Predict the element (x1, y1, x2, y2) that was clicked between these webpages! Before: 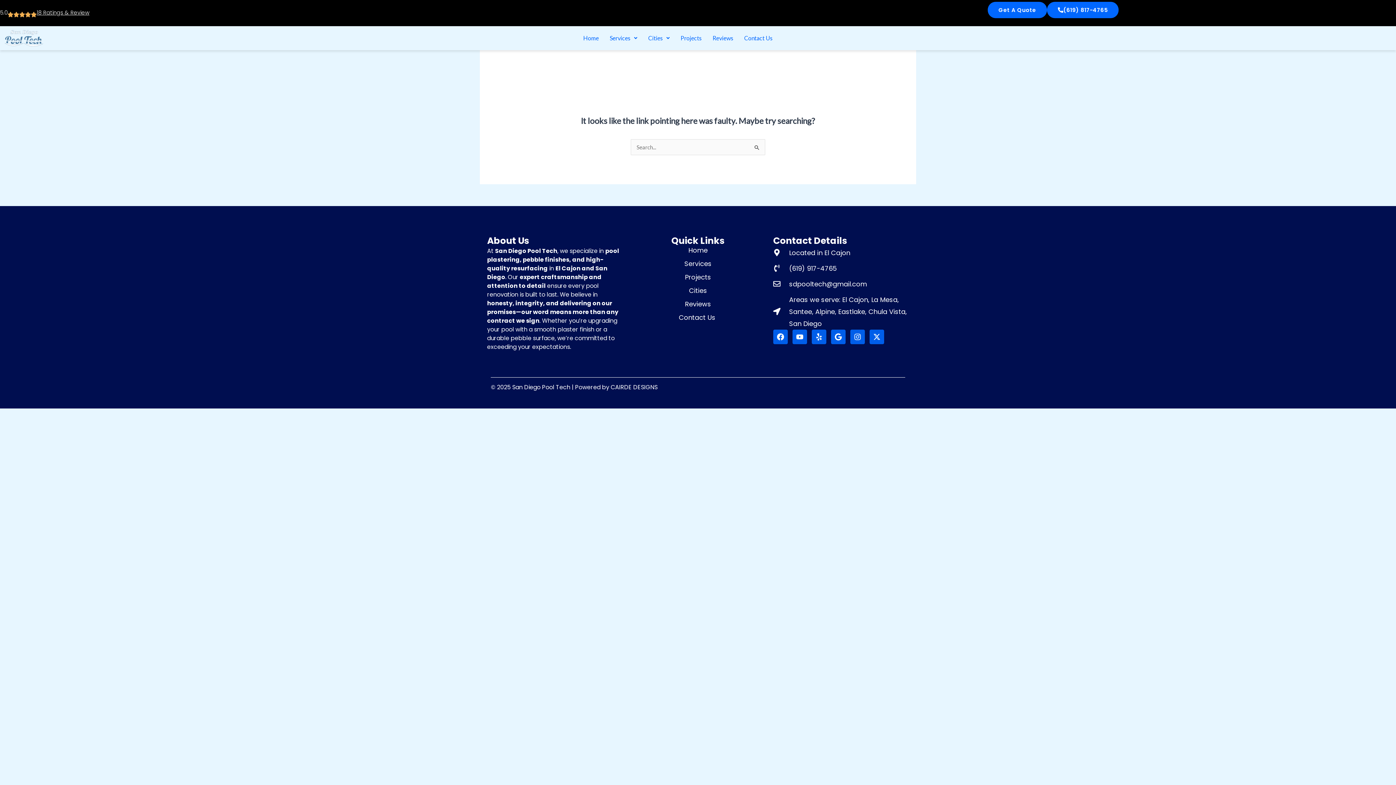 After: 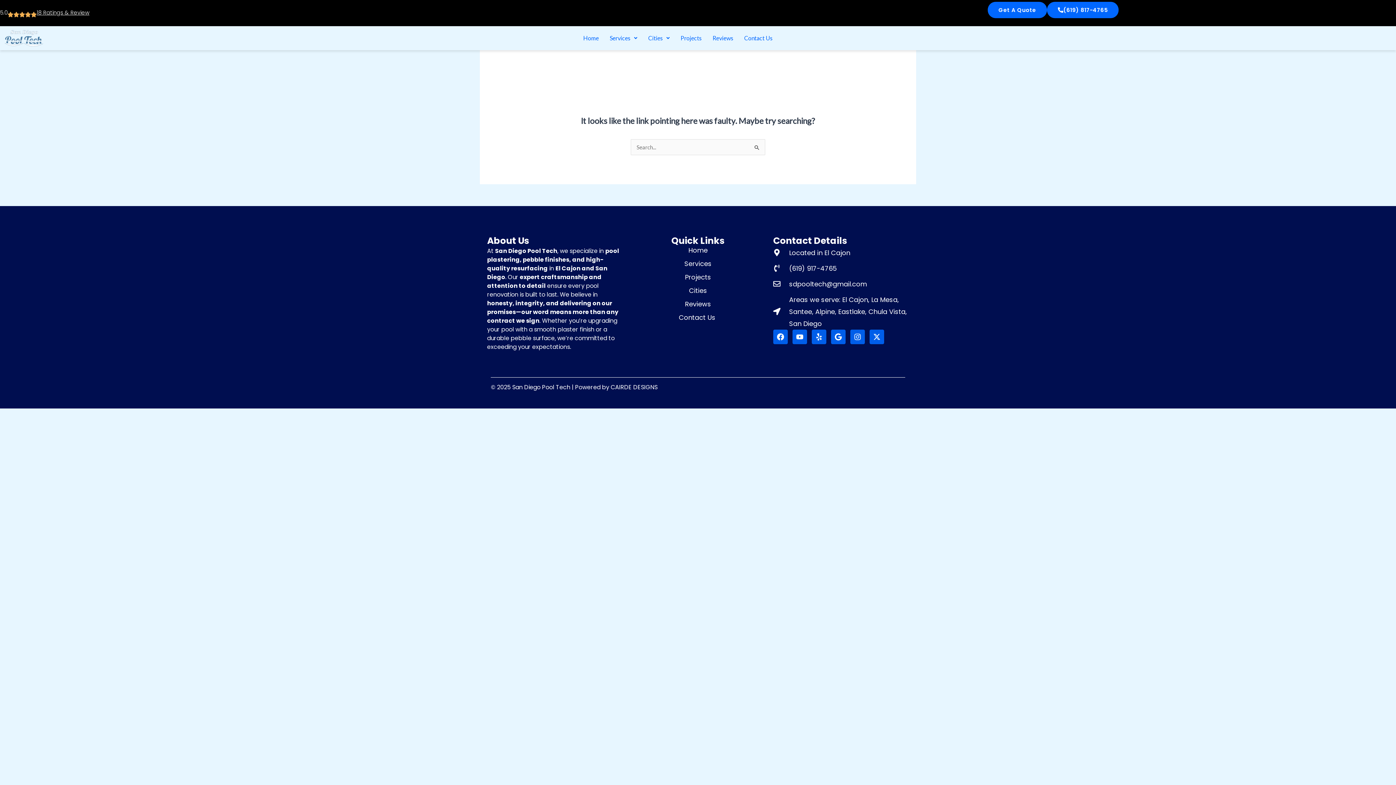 Action: label: (619) 917-4765 bbox: (773, 262, 909, 274)